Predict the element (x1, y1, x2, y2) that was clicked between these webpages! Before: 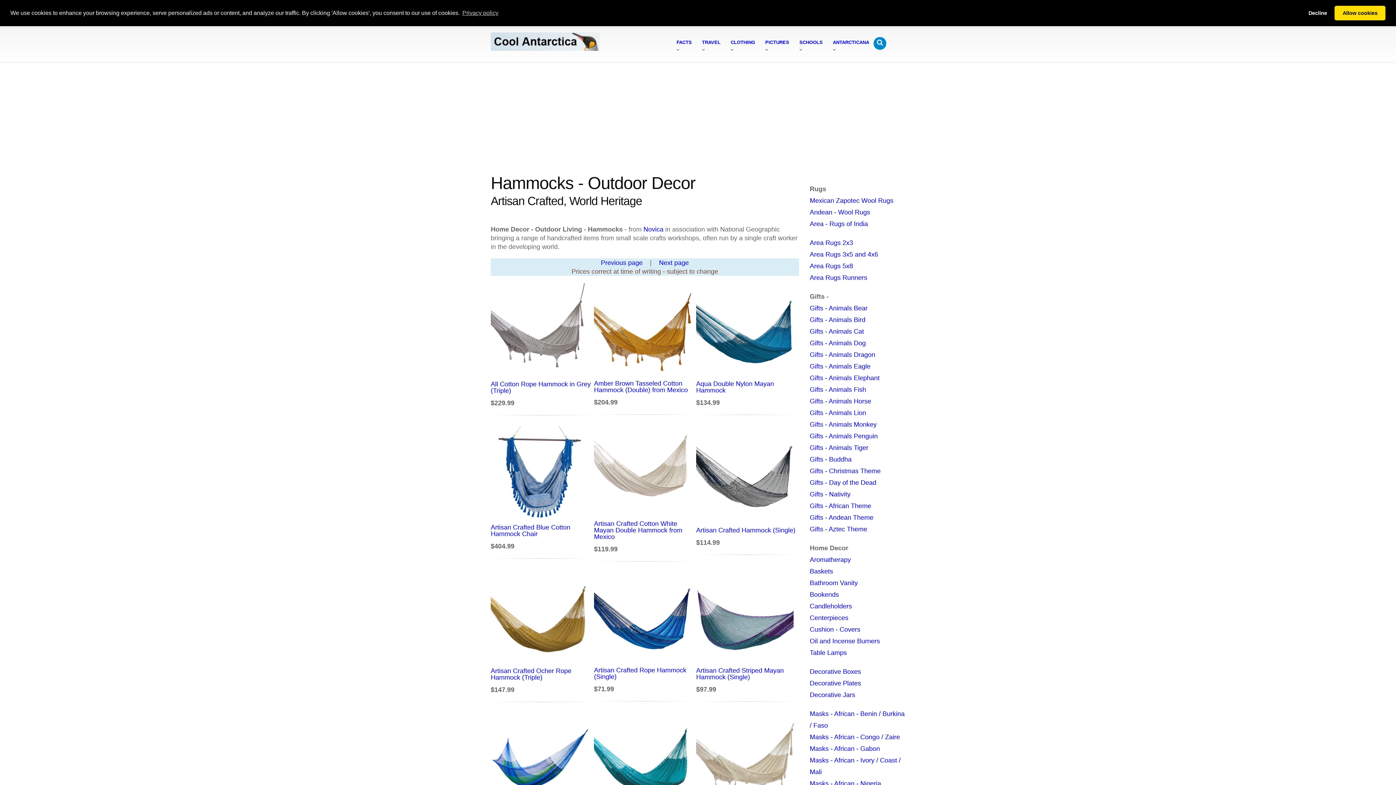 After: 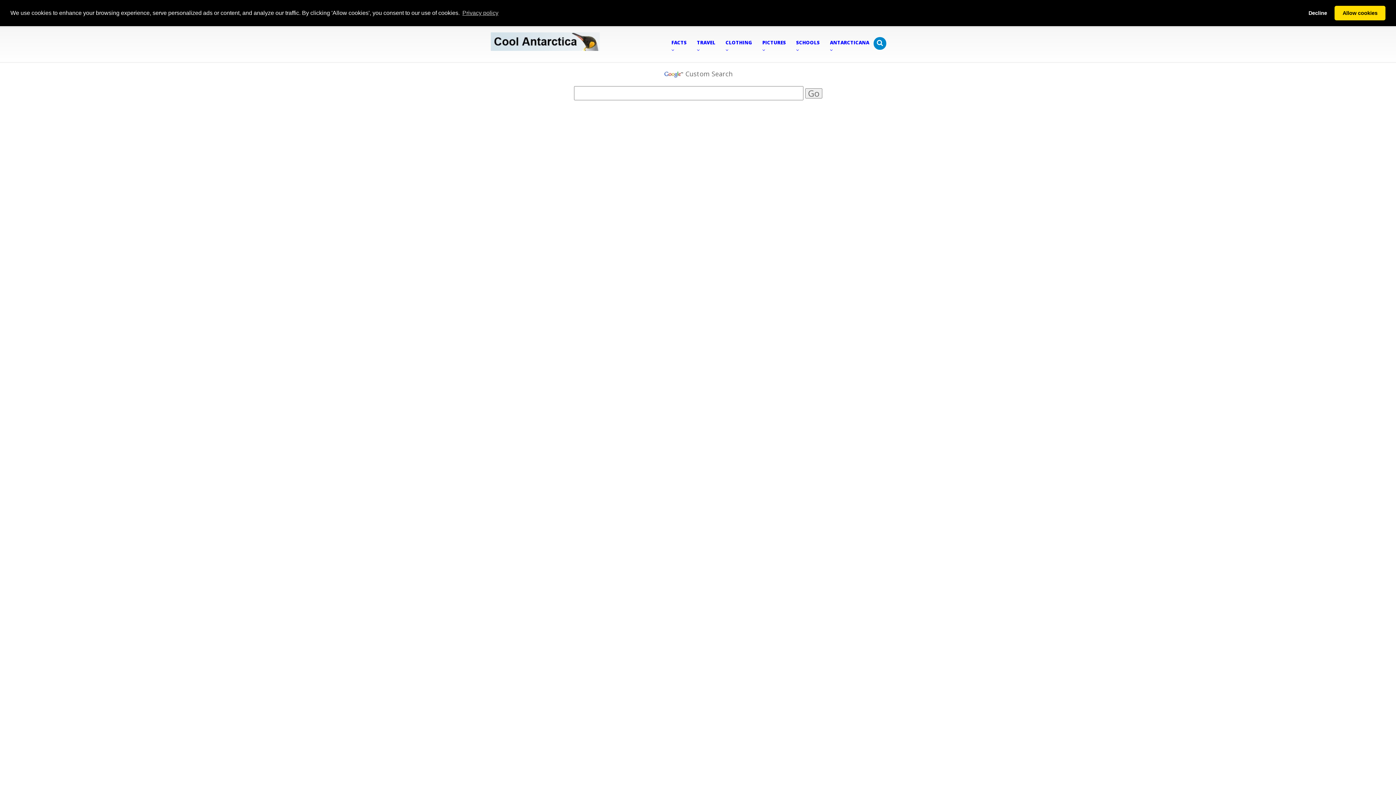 Action: bbox: (891, 34, 900, 46)